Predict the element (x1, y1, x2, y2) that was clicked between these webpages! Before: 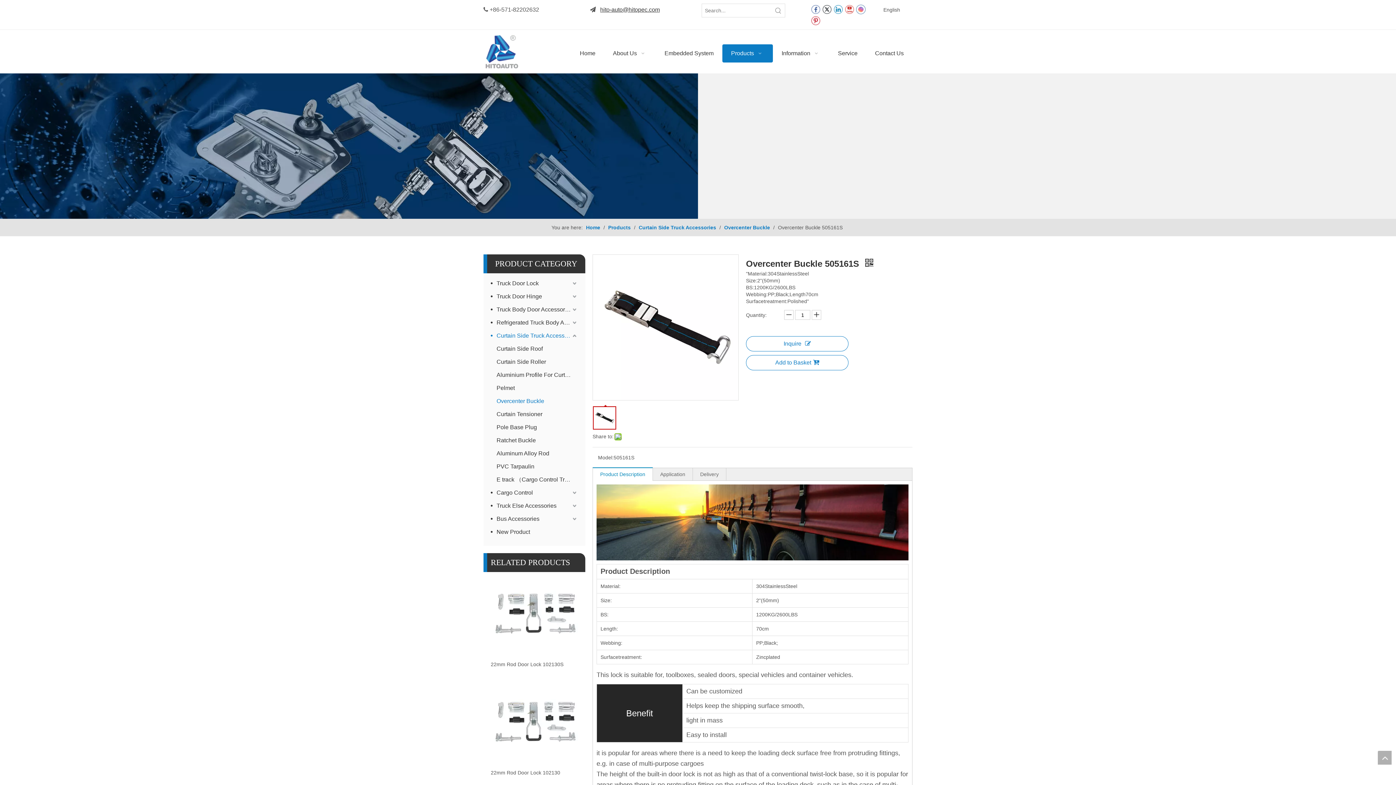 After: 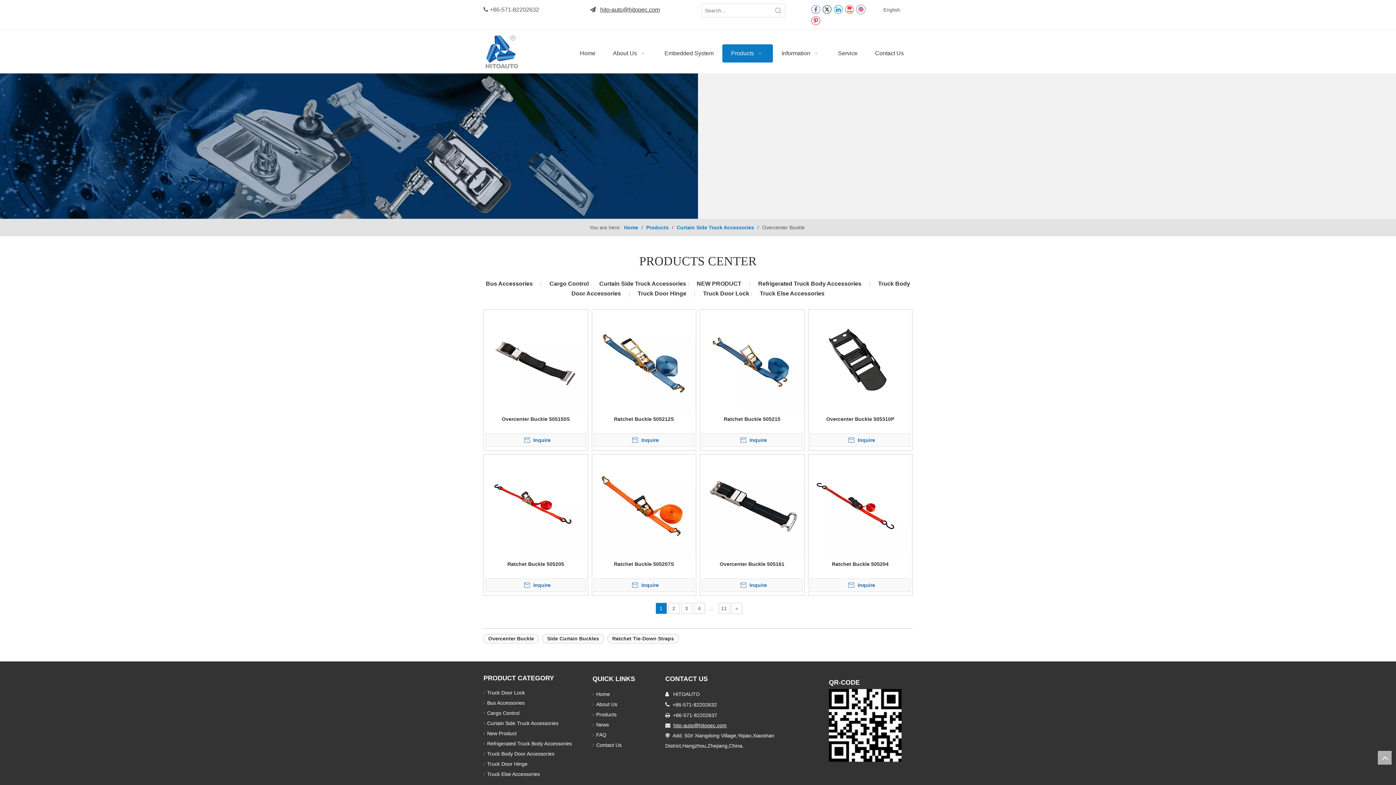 Action: bbox: (724, 224, 771, 230) label: Overcenter Buckle 